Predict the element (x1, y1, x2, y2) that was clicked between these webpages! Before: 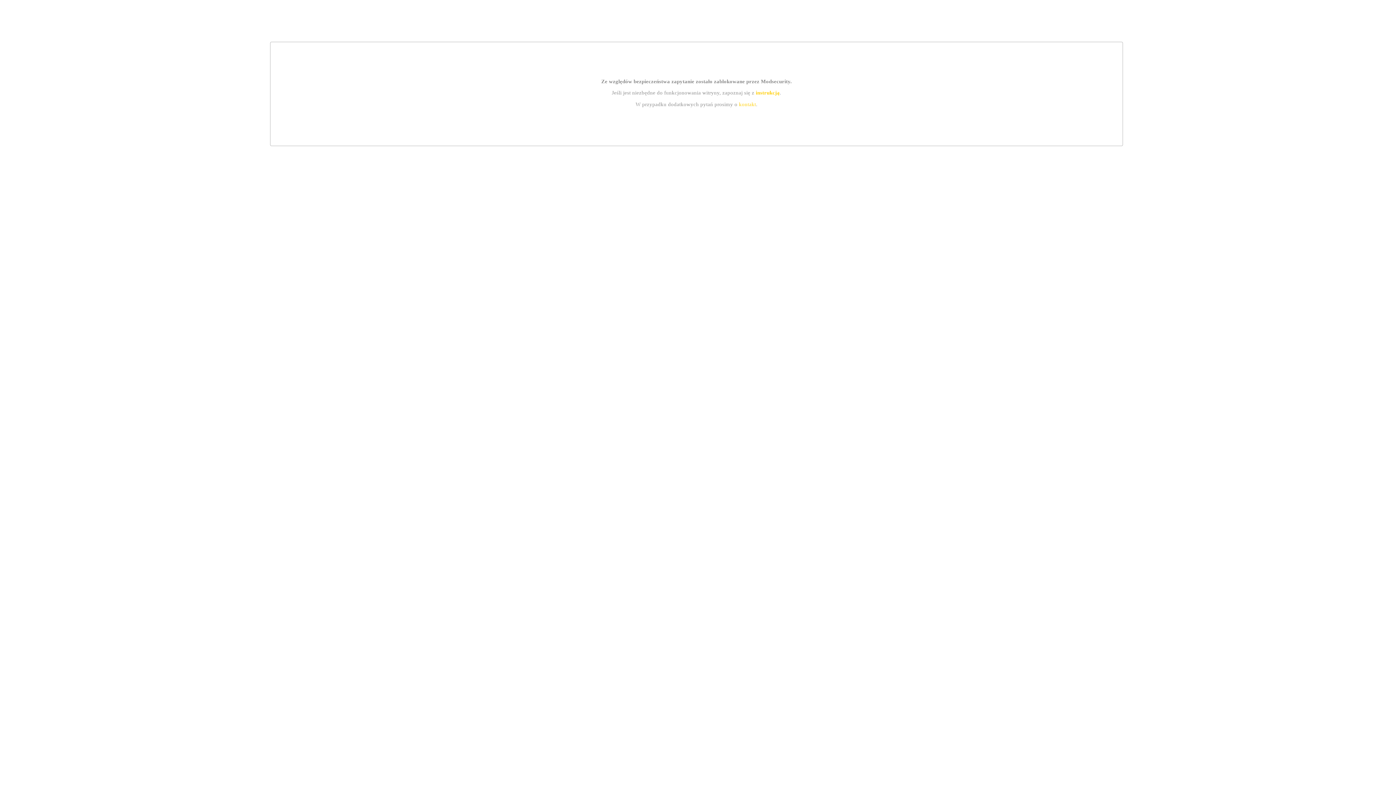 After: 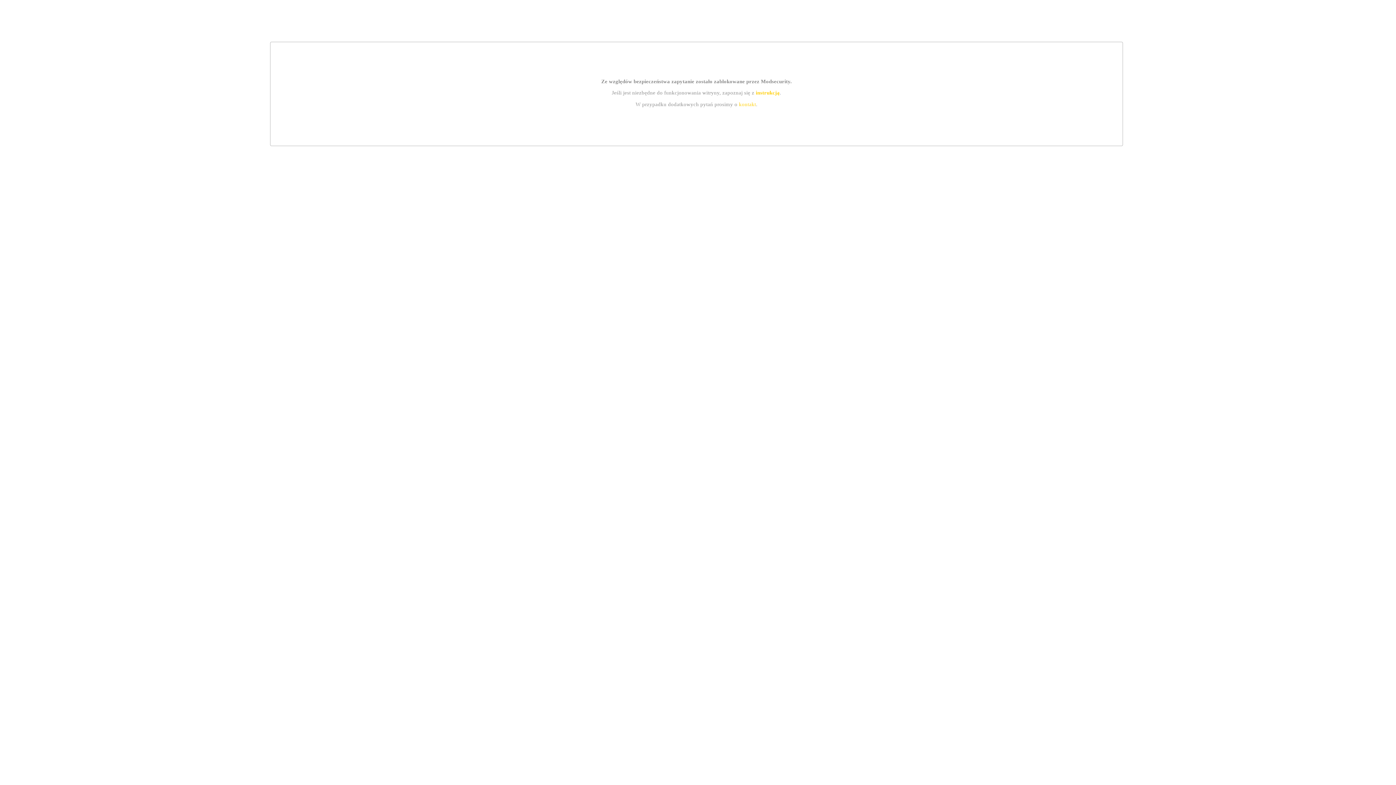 Action: label: instrukcją bbox: (755, 89, 779, 95)